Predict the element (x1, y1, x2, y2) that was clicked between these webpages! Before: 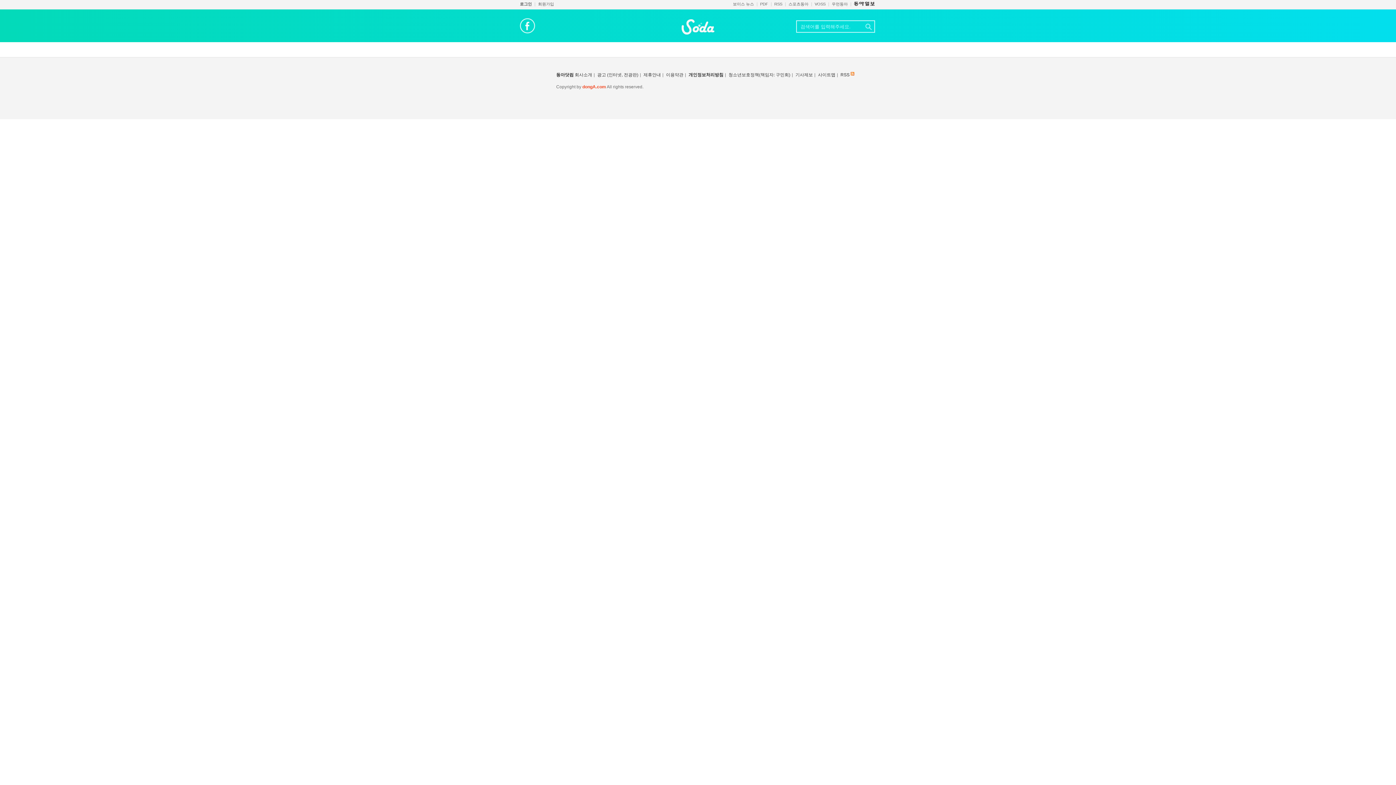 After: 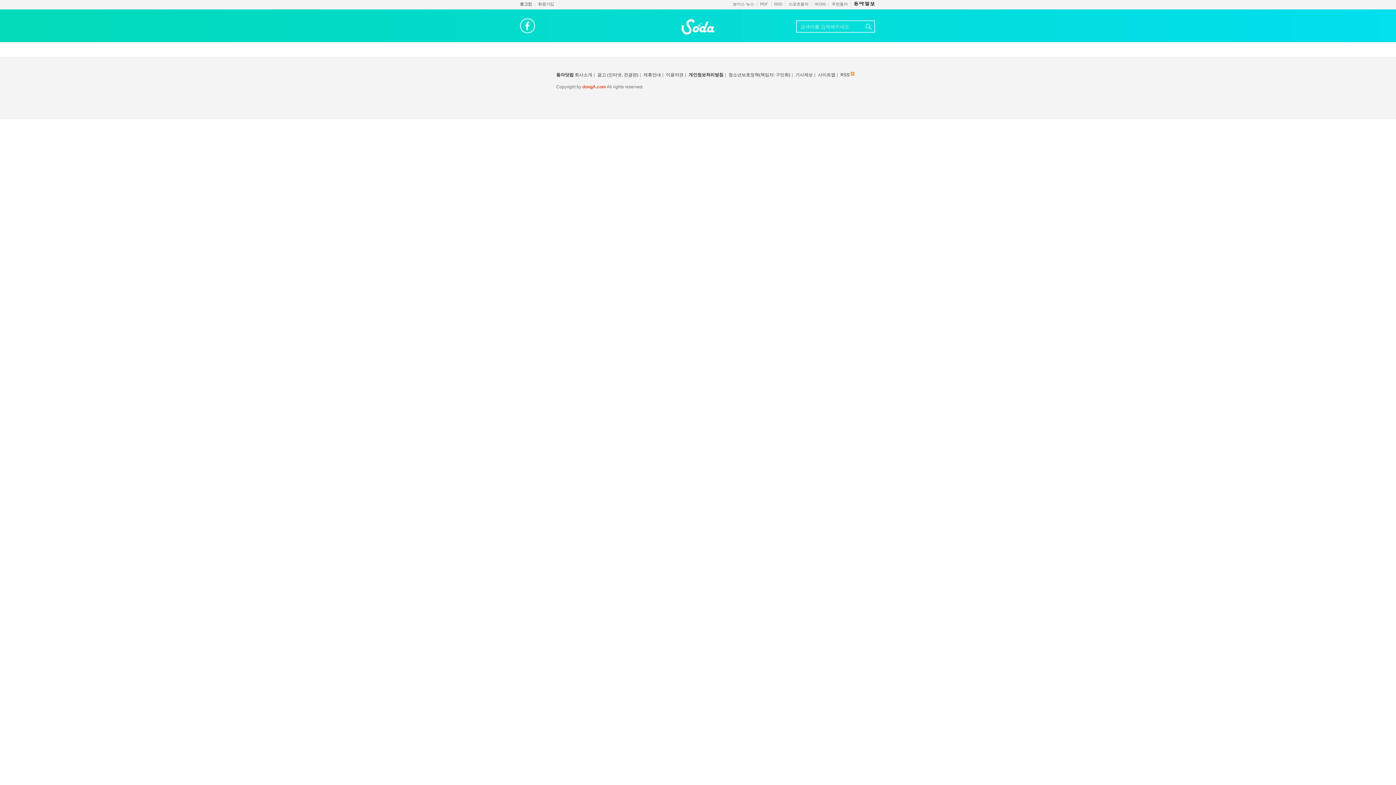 Action: bbox: (520, 18, 535, 33) label: 페이스북